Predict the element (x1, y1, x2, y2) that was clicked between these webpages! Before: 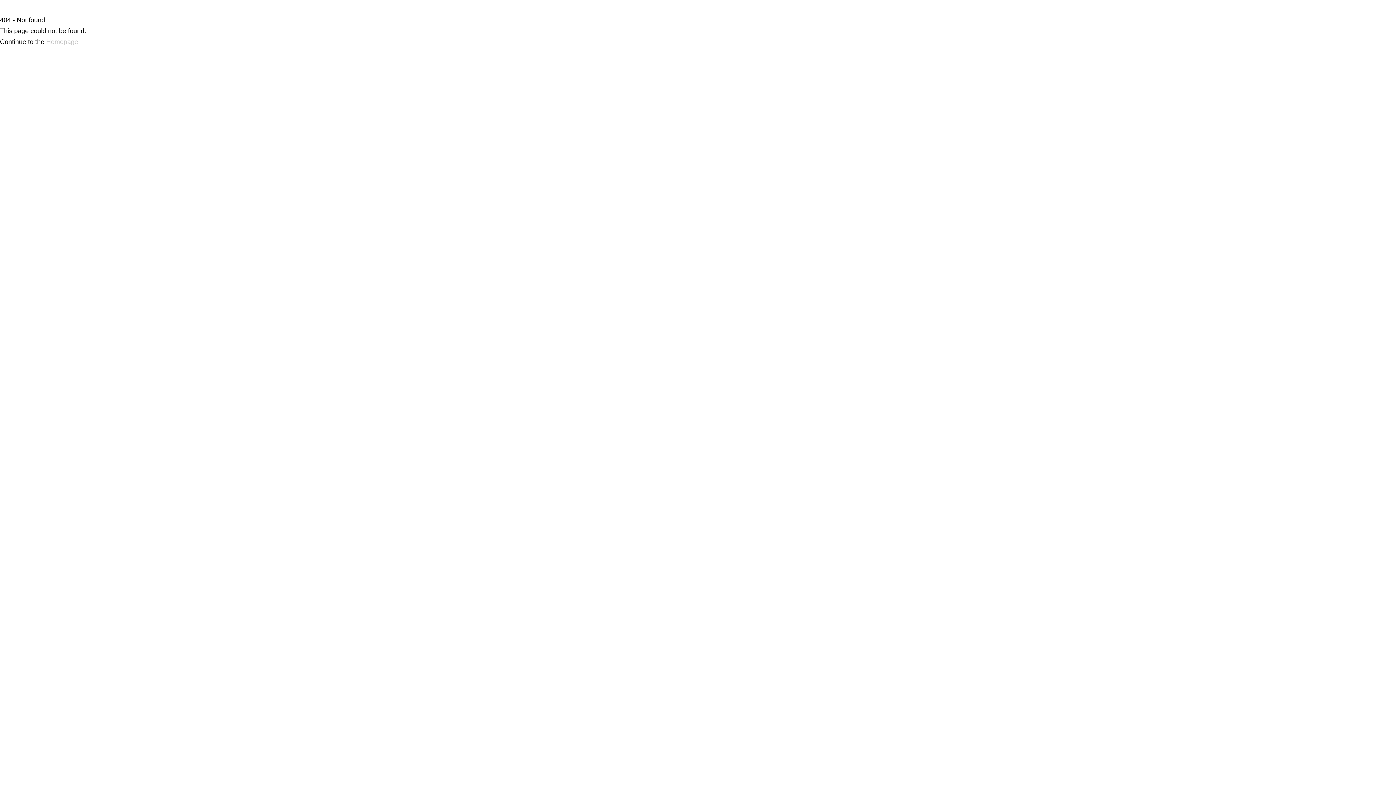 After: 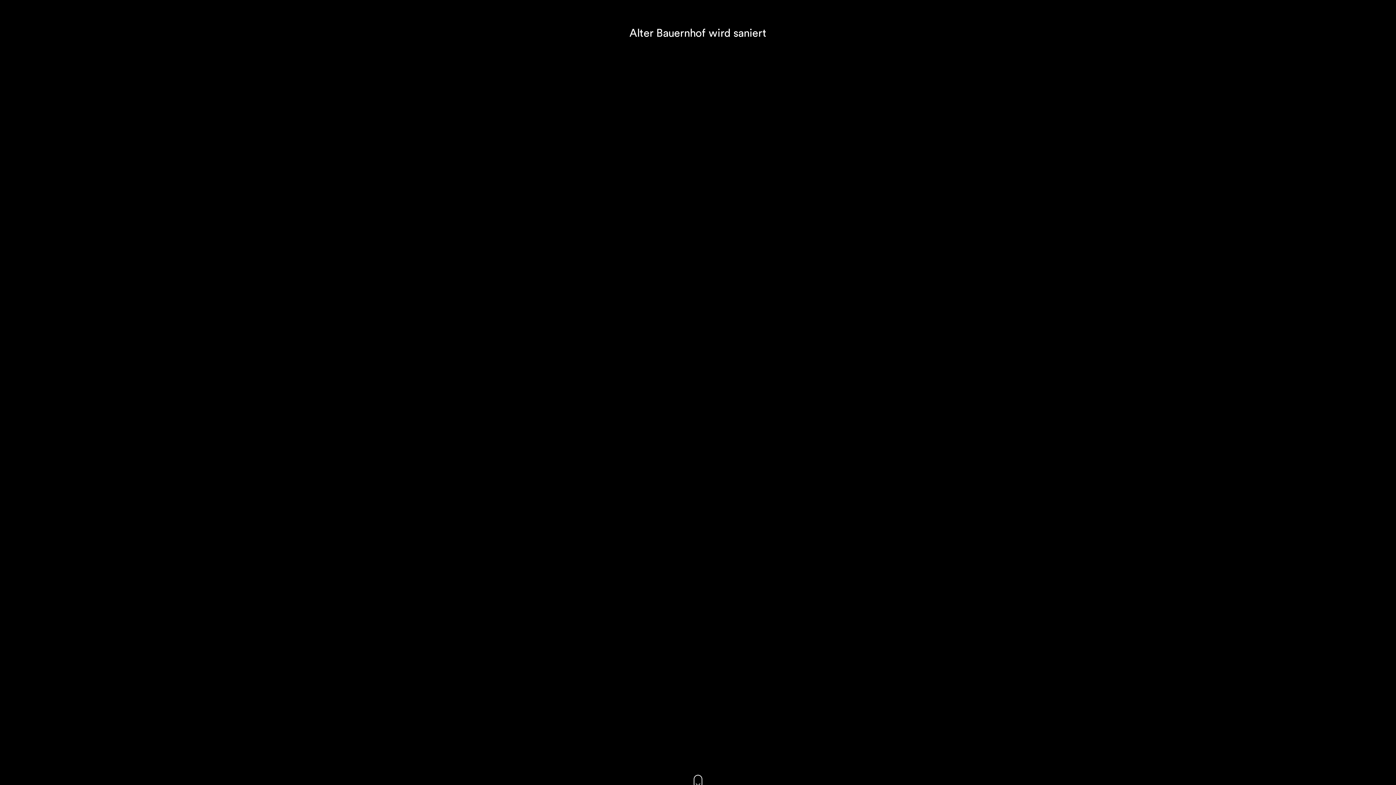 Action: label: Homepage bbox: (46, 38, 78, 45)